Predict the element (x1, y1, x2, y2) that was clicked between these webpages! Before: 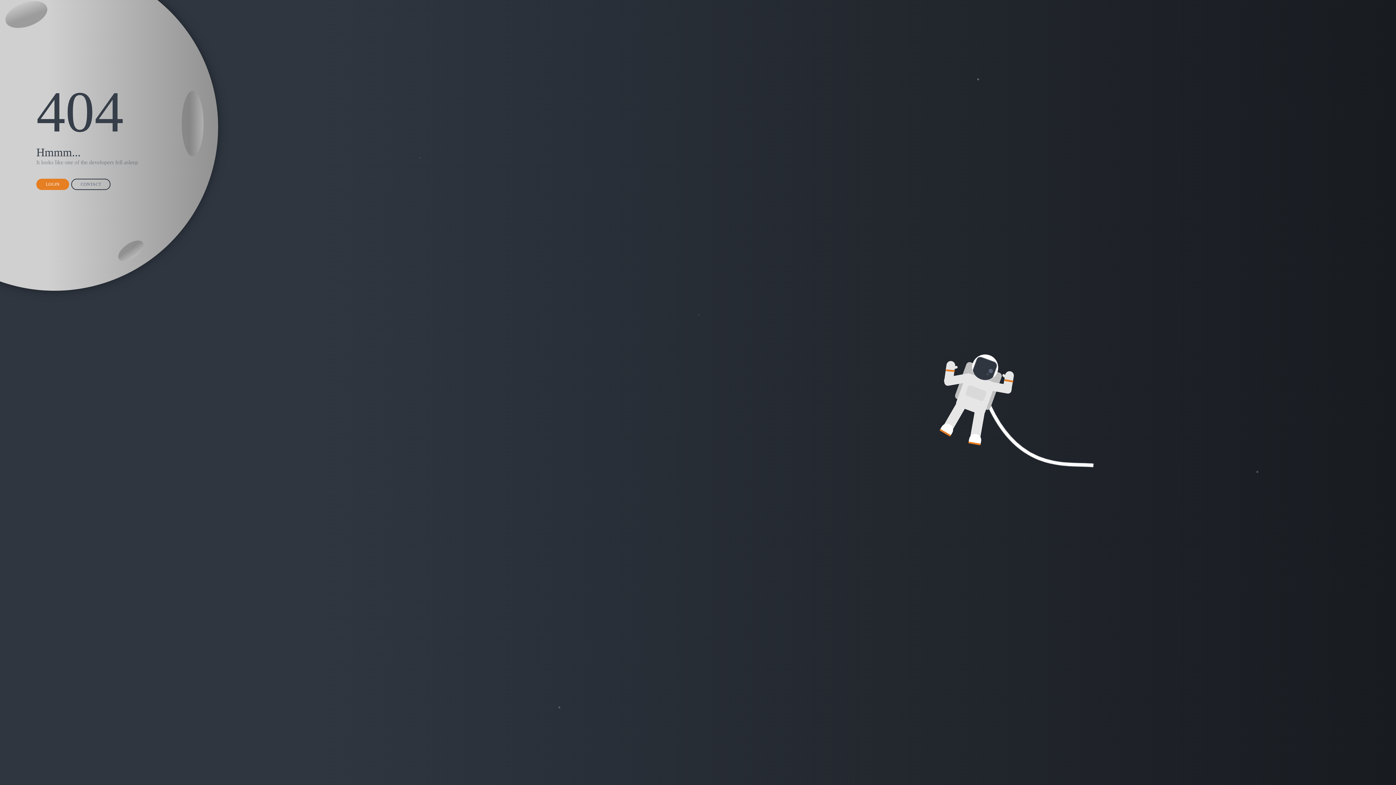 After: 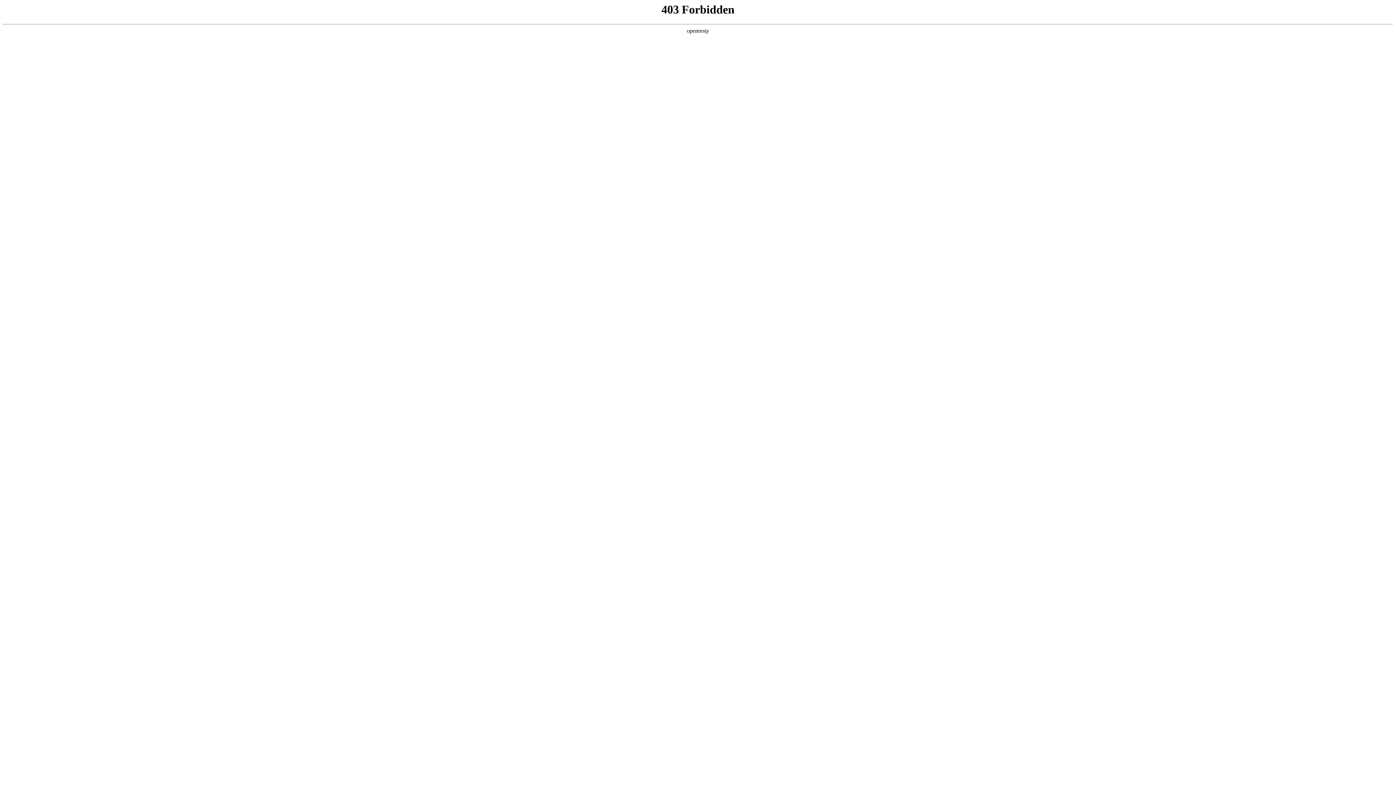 Action: label: LOGIN bbox: (36, 178, 69, 190)